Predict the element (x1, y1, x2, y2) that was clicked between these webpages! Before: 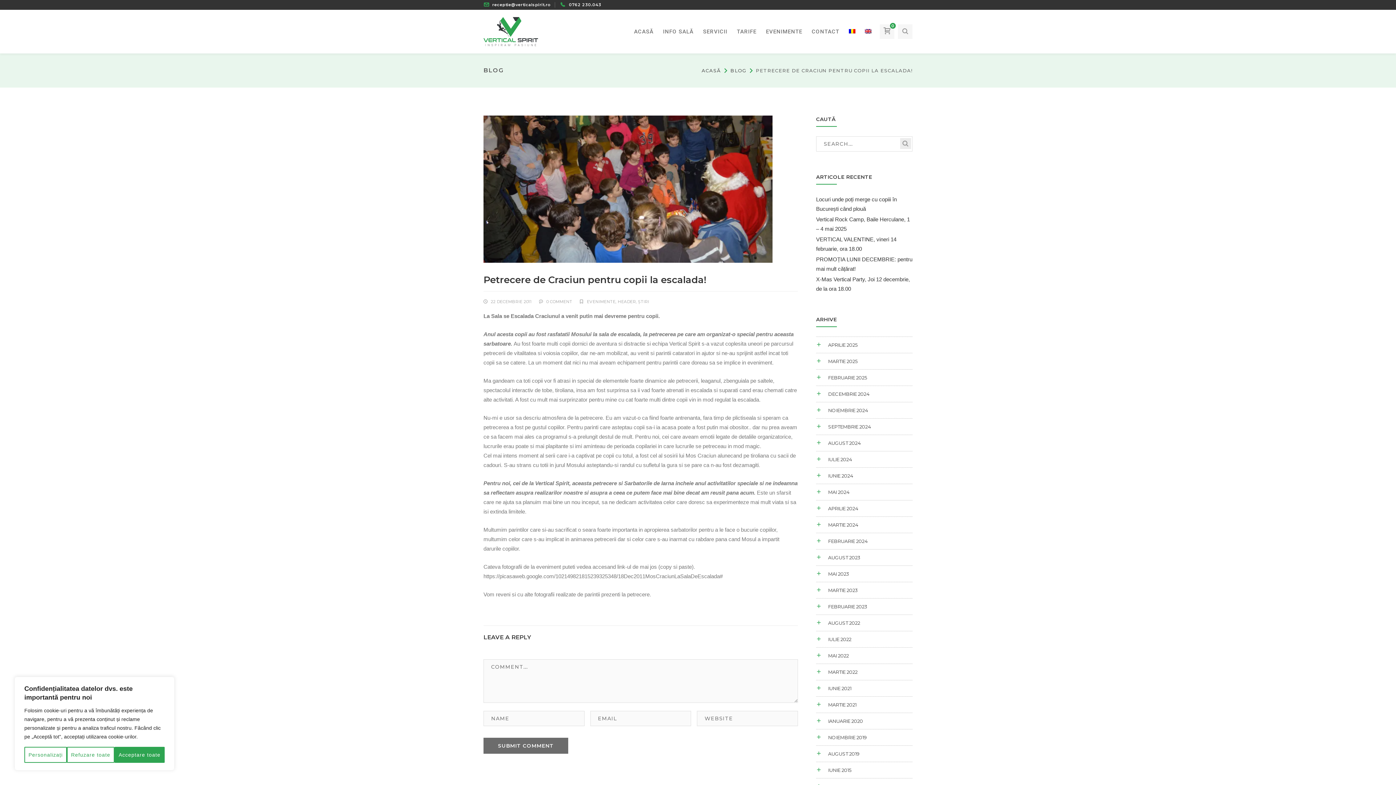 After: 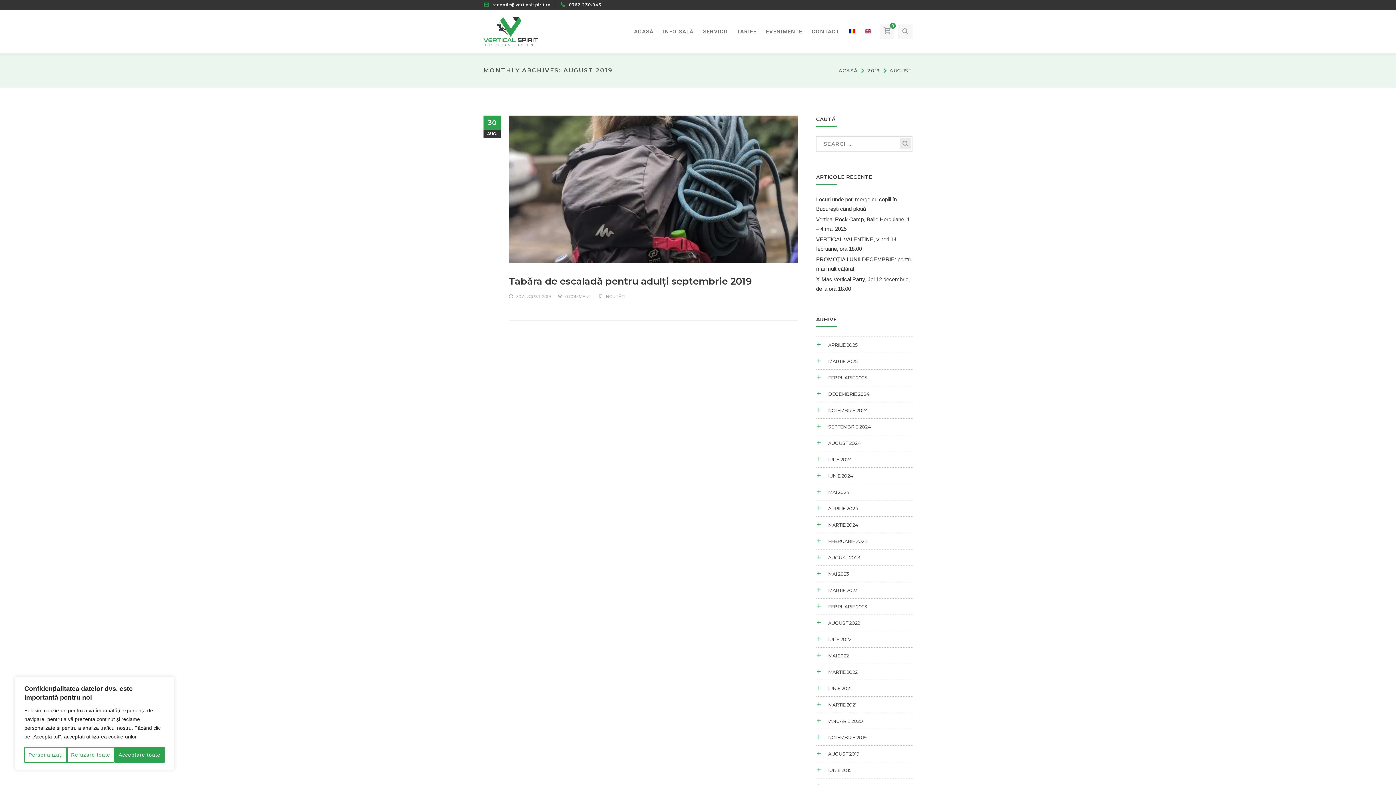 Action: label: AUGUST 2019 bbox: (816, 750, 859, 758)